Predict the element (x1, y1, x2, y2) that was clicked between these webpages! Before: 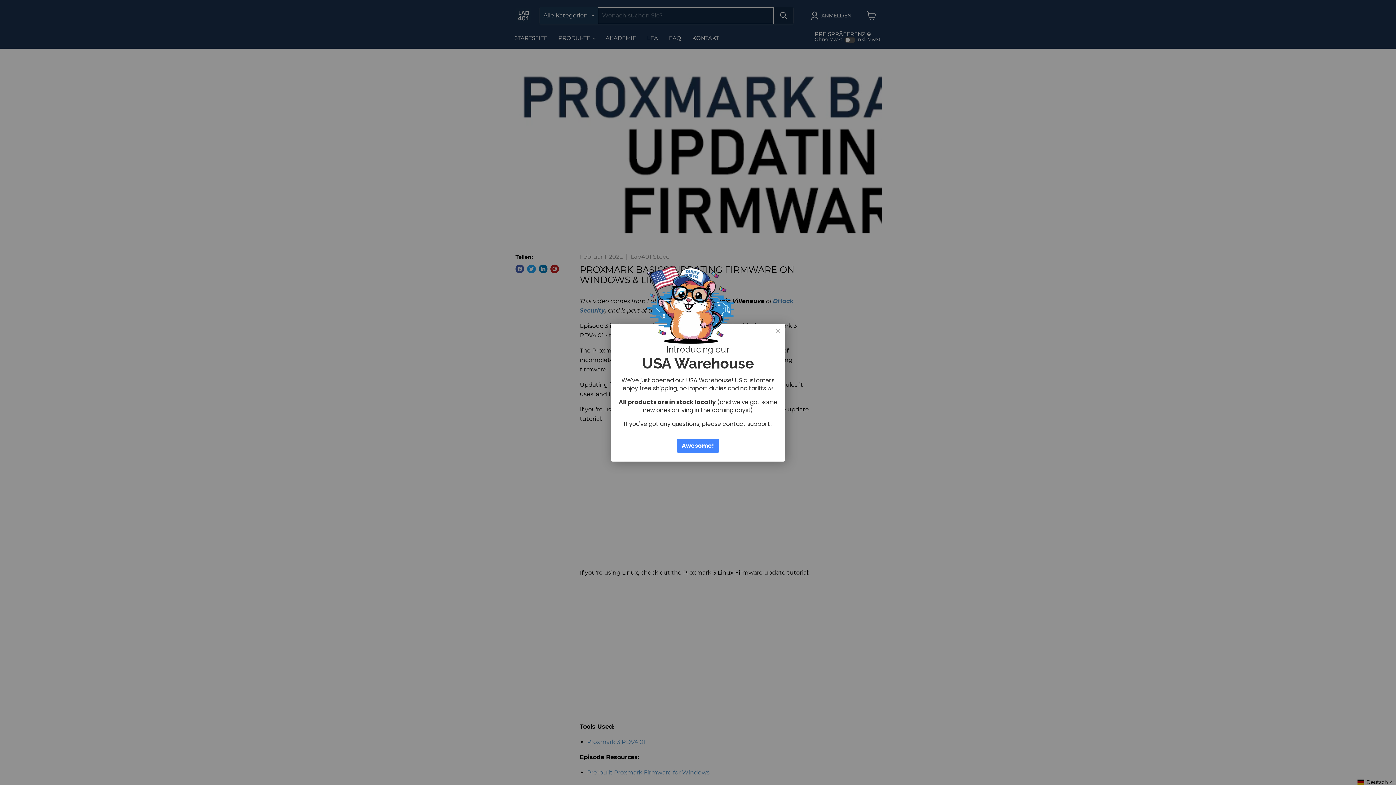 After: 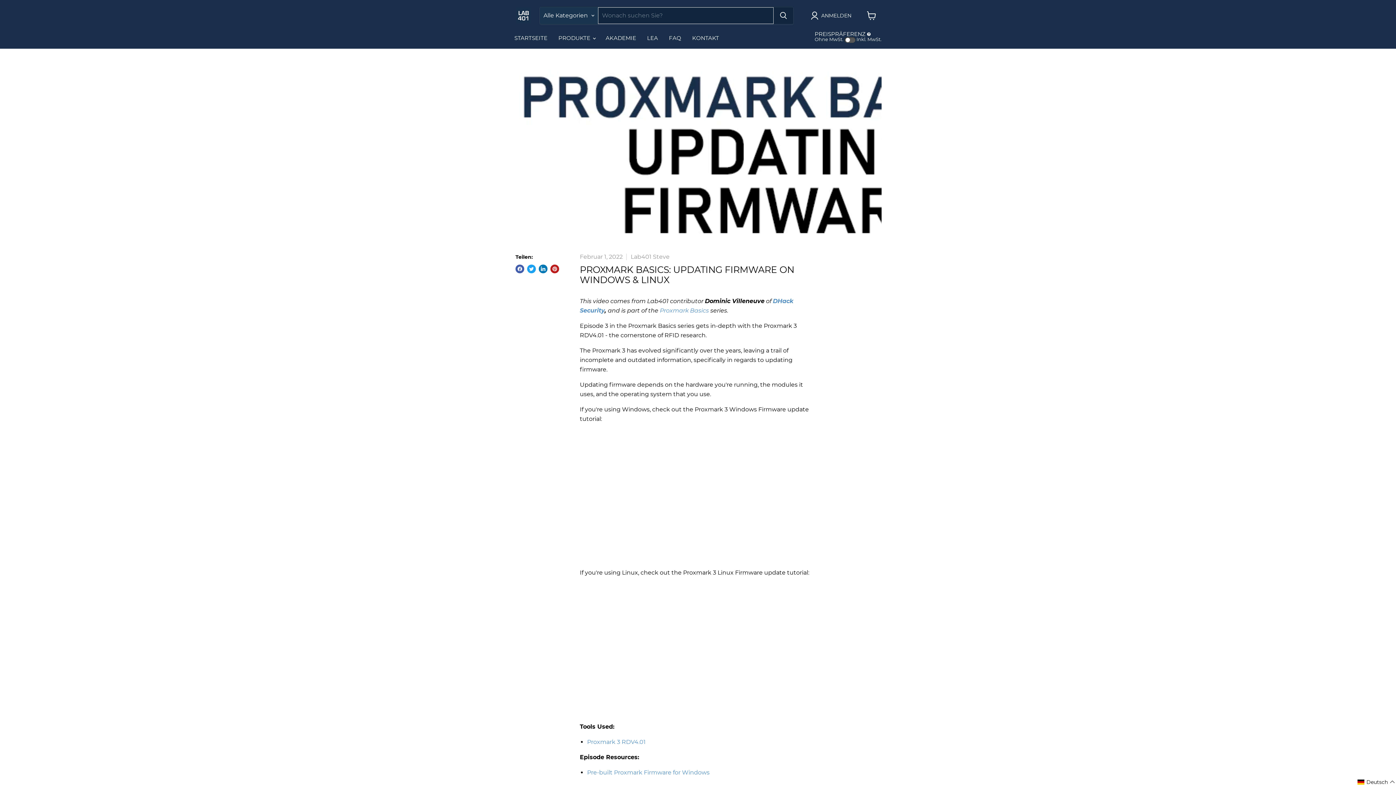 Action: label: Awesome! bbox: (680, 439, 715, 452)